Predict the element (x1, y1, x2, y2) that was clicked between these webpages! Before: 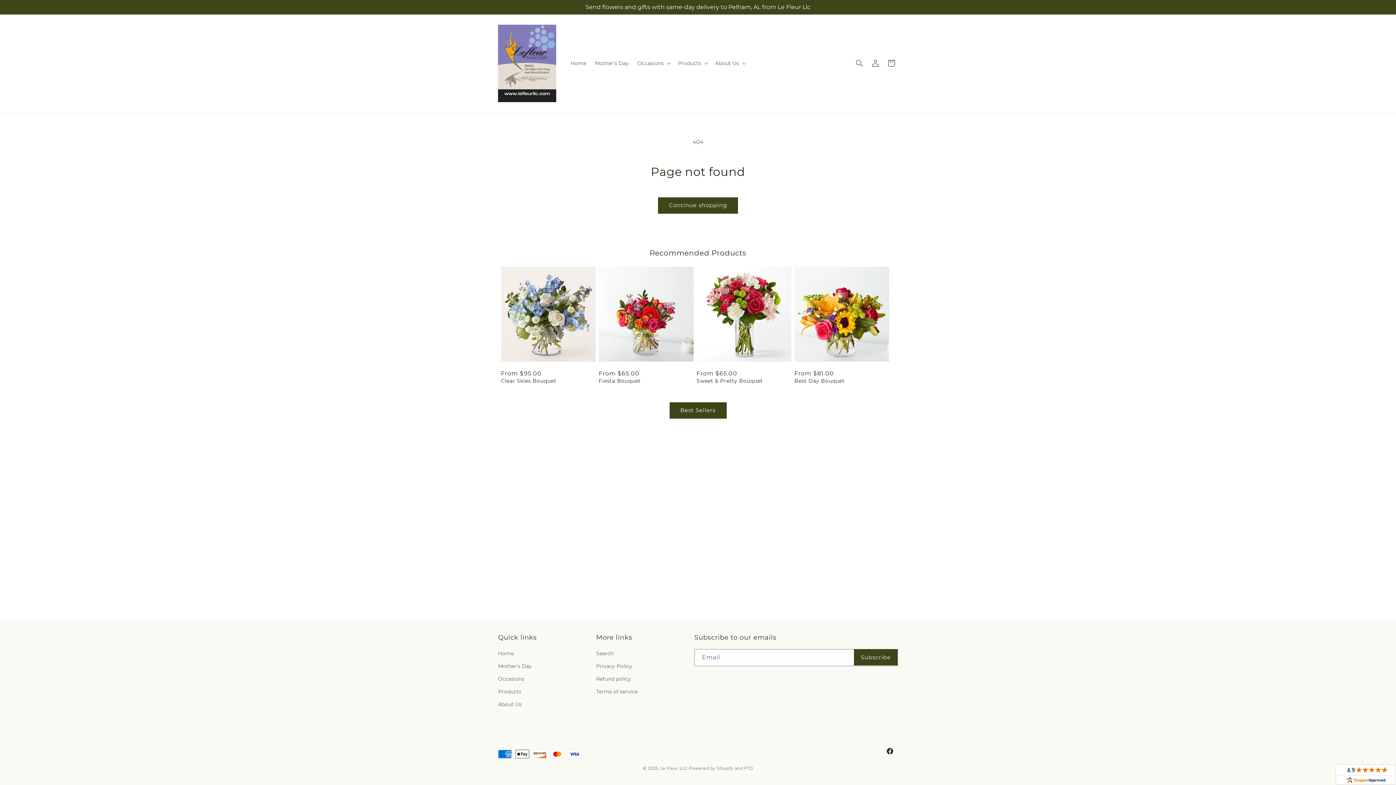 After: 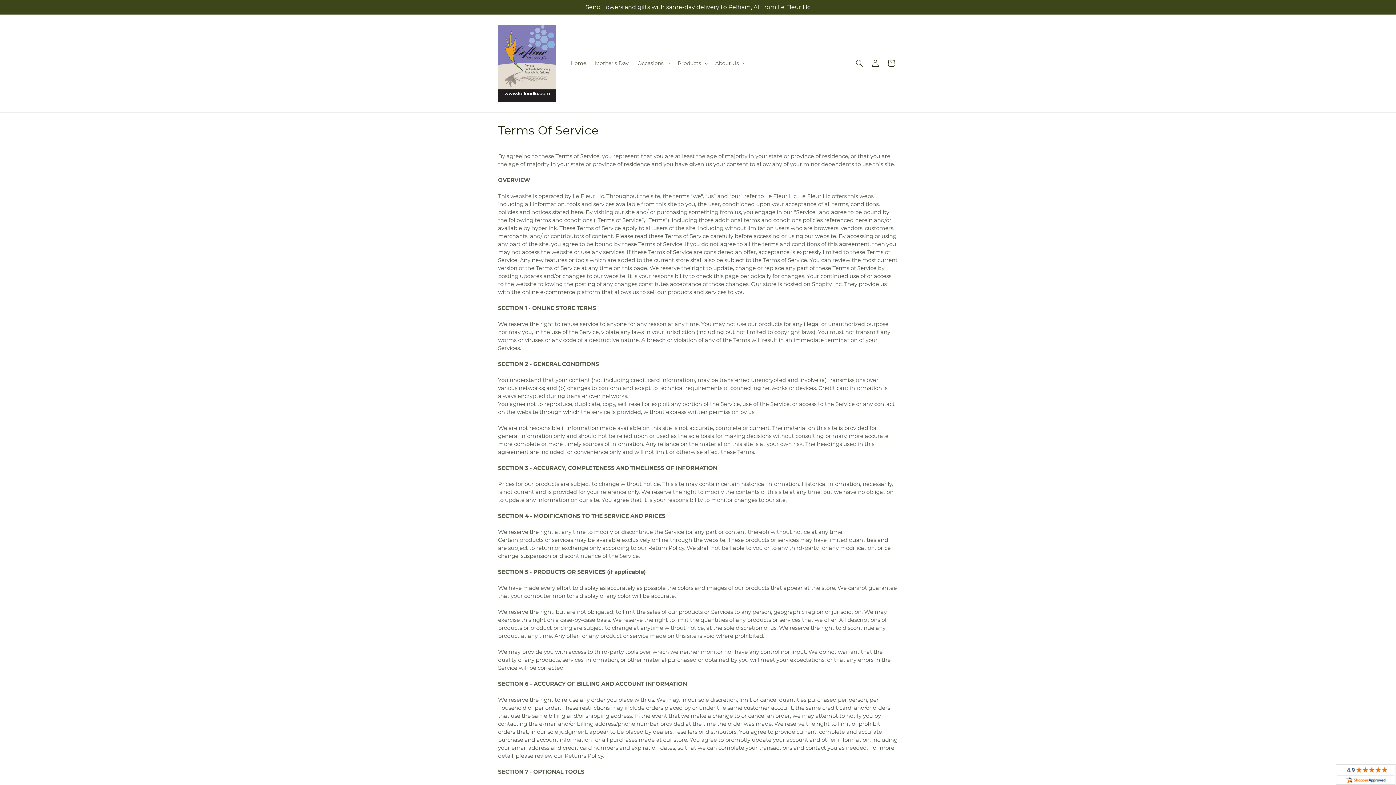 Action: label: Terms of service bbox: (596, 685, 637, 698)